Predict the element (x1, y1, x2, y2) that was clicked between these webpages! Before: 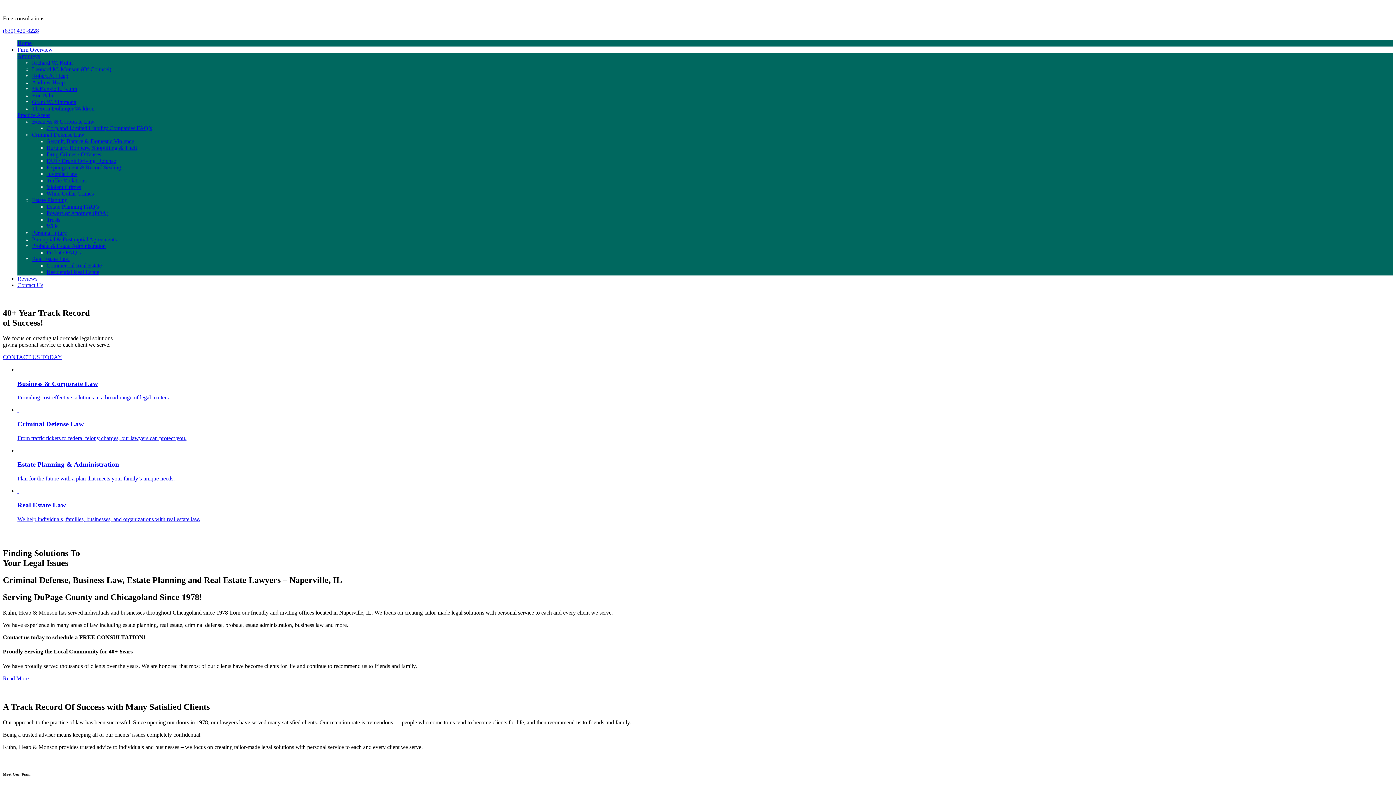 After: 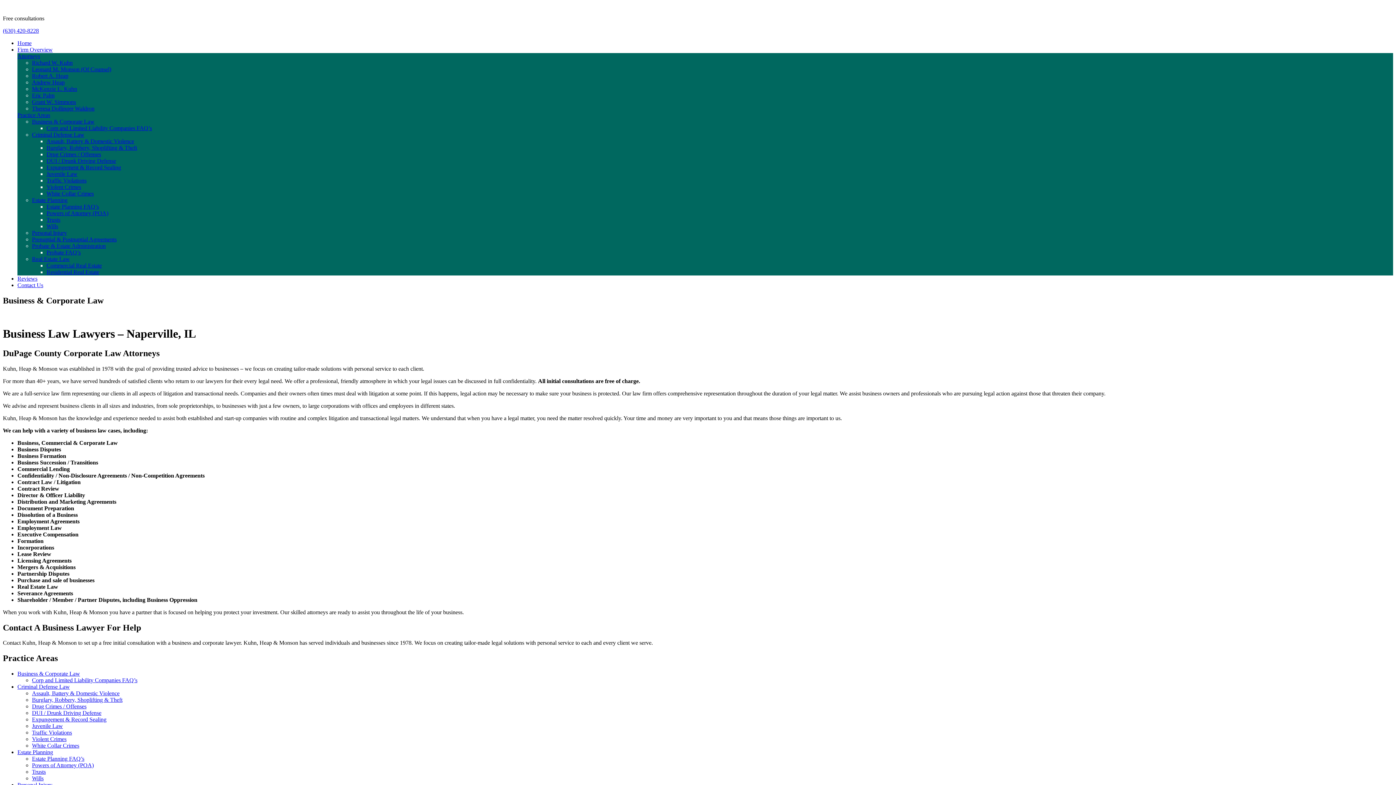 Action: bbox: (17, 366, 1393, 401) label:  
Business & Corporate Law

Providing cost-effective solutions in a broad range of legal matters.